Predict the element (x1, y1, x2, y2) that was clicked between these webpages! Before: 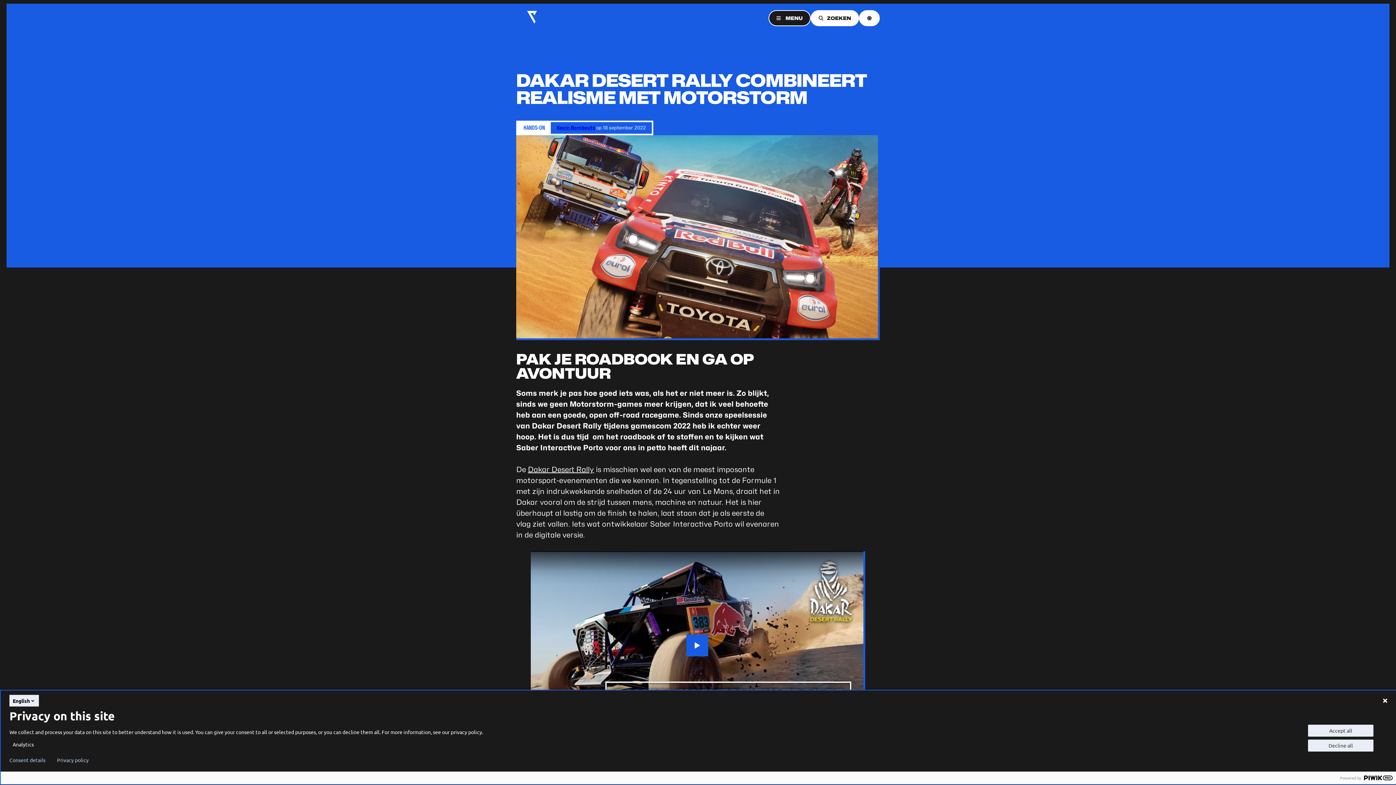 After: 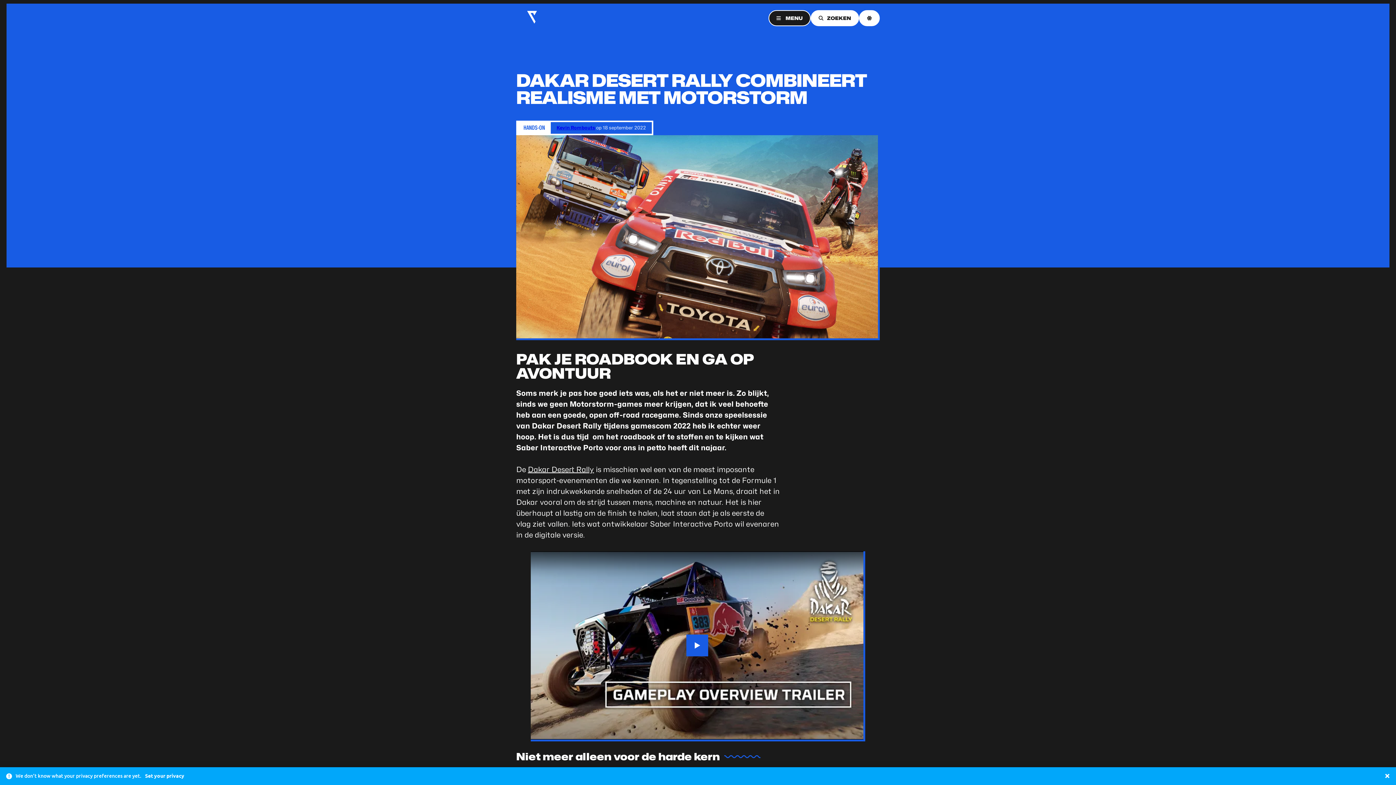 Action: label: Dakar Desert Rally bbox: (528, 465, 594, 474)